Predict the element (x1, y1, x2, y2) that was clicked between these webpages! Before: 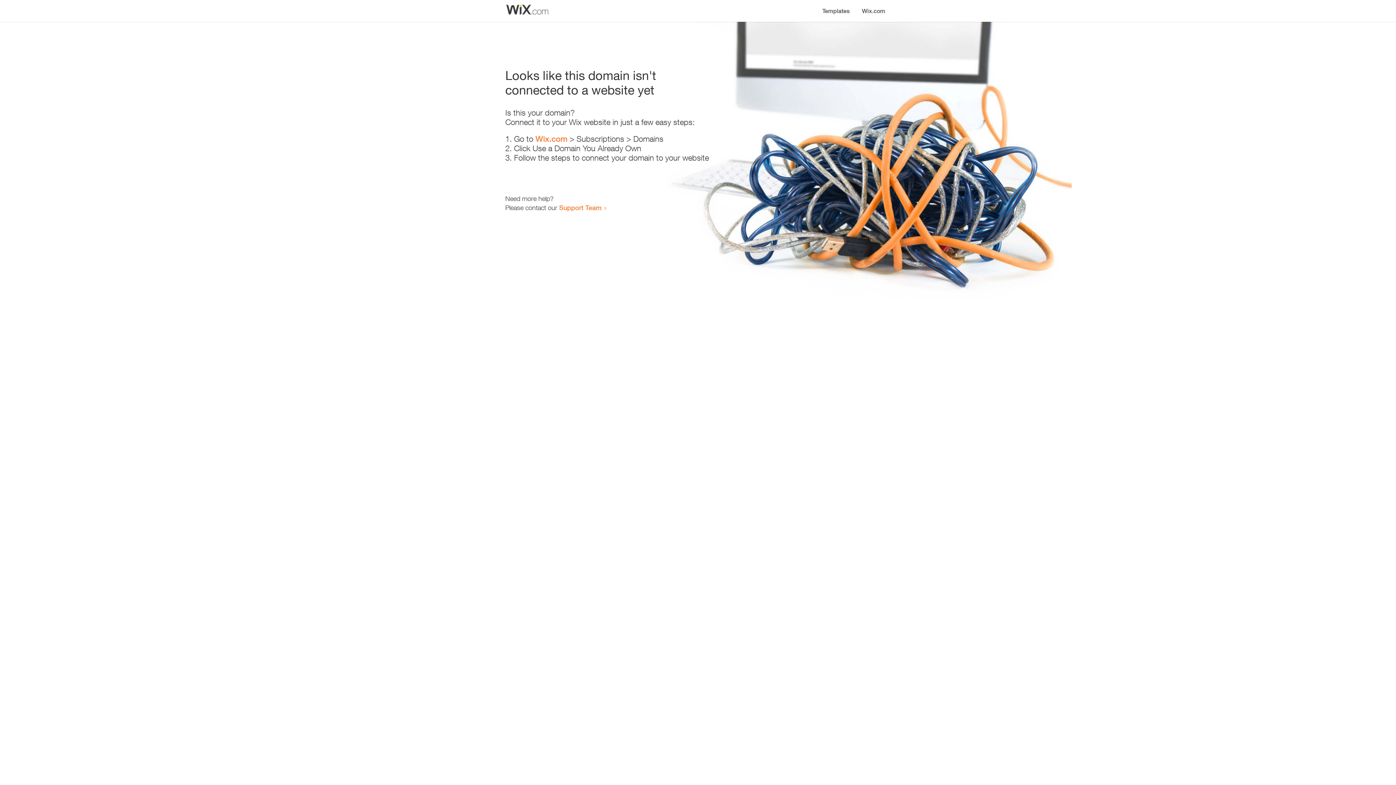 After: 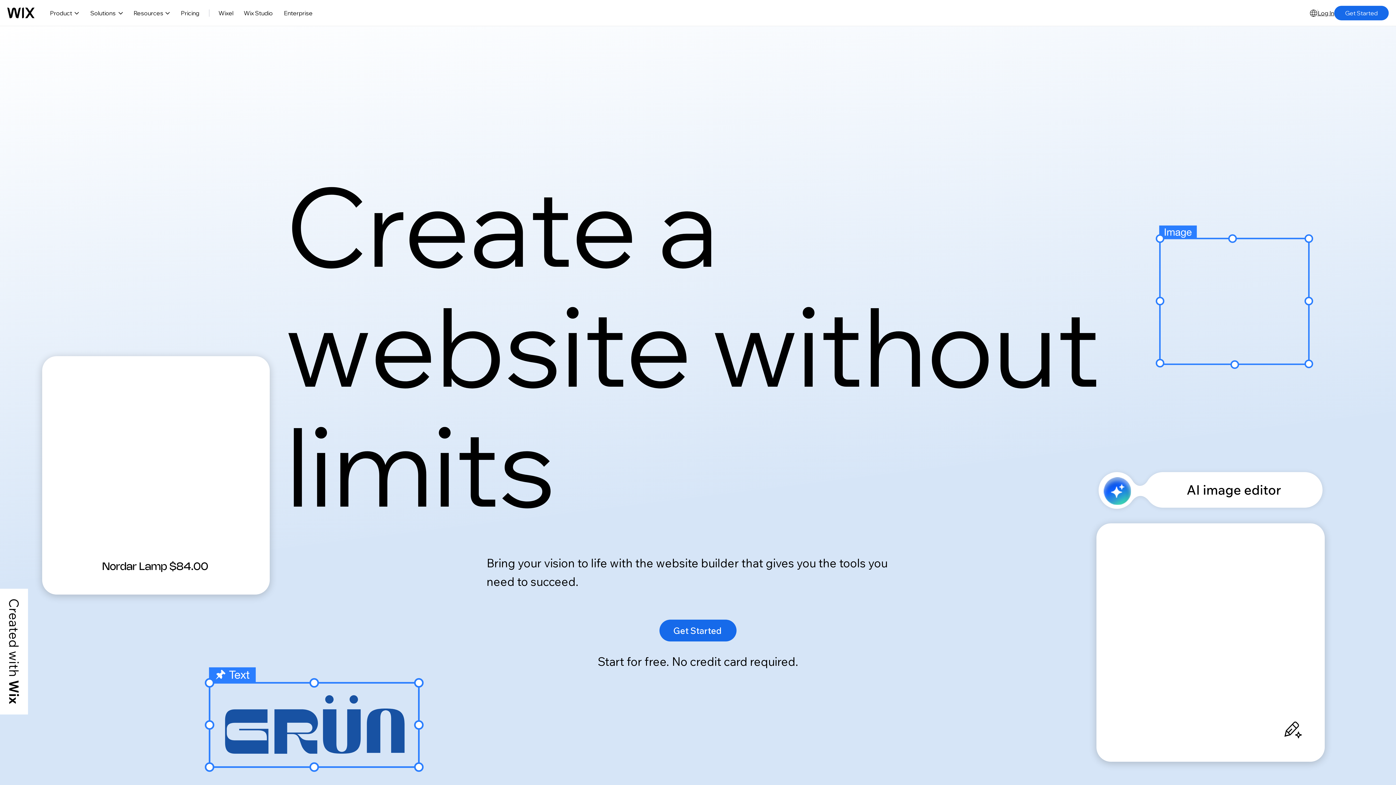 Action: label: Wix.com bbox: (535, 134, 567, 143)